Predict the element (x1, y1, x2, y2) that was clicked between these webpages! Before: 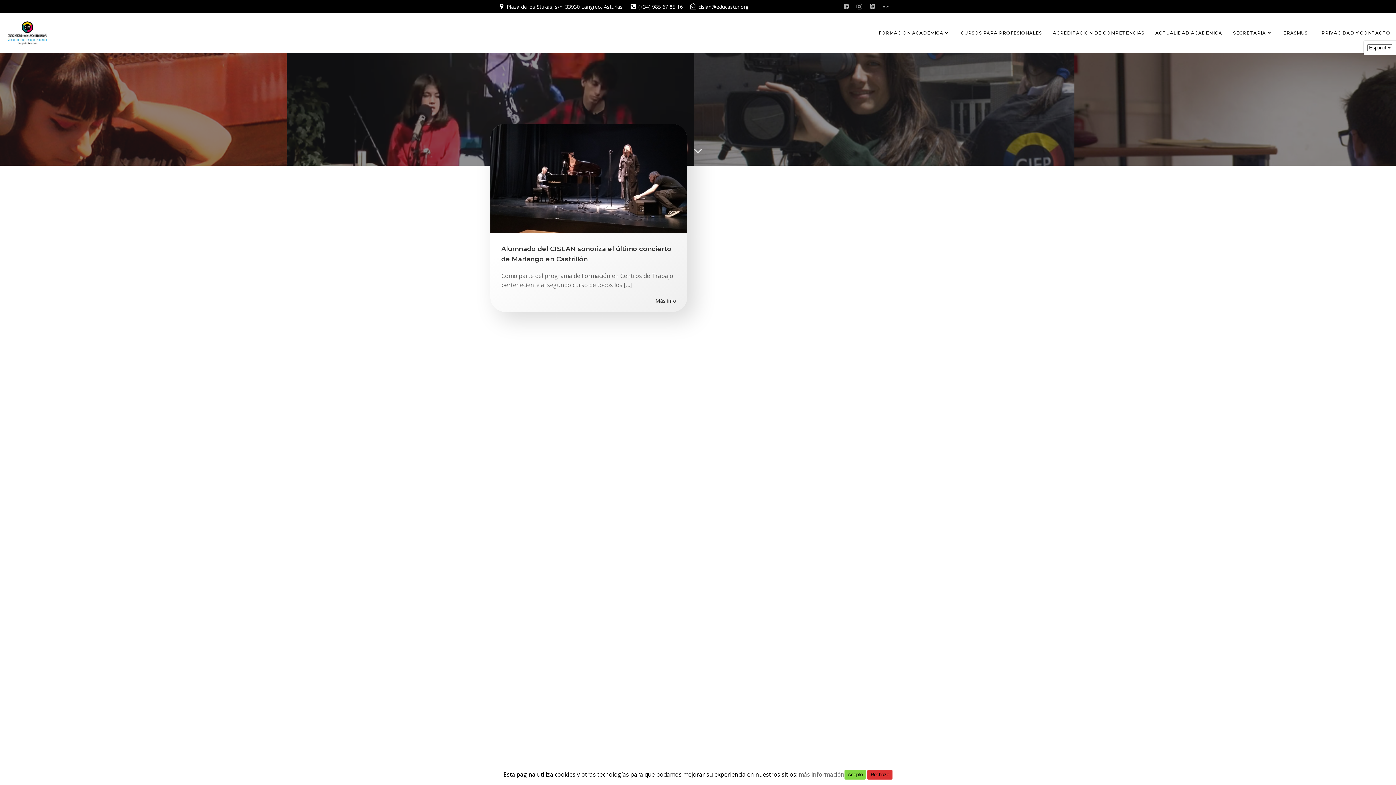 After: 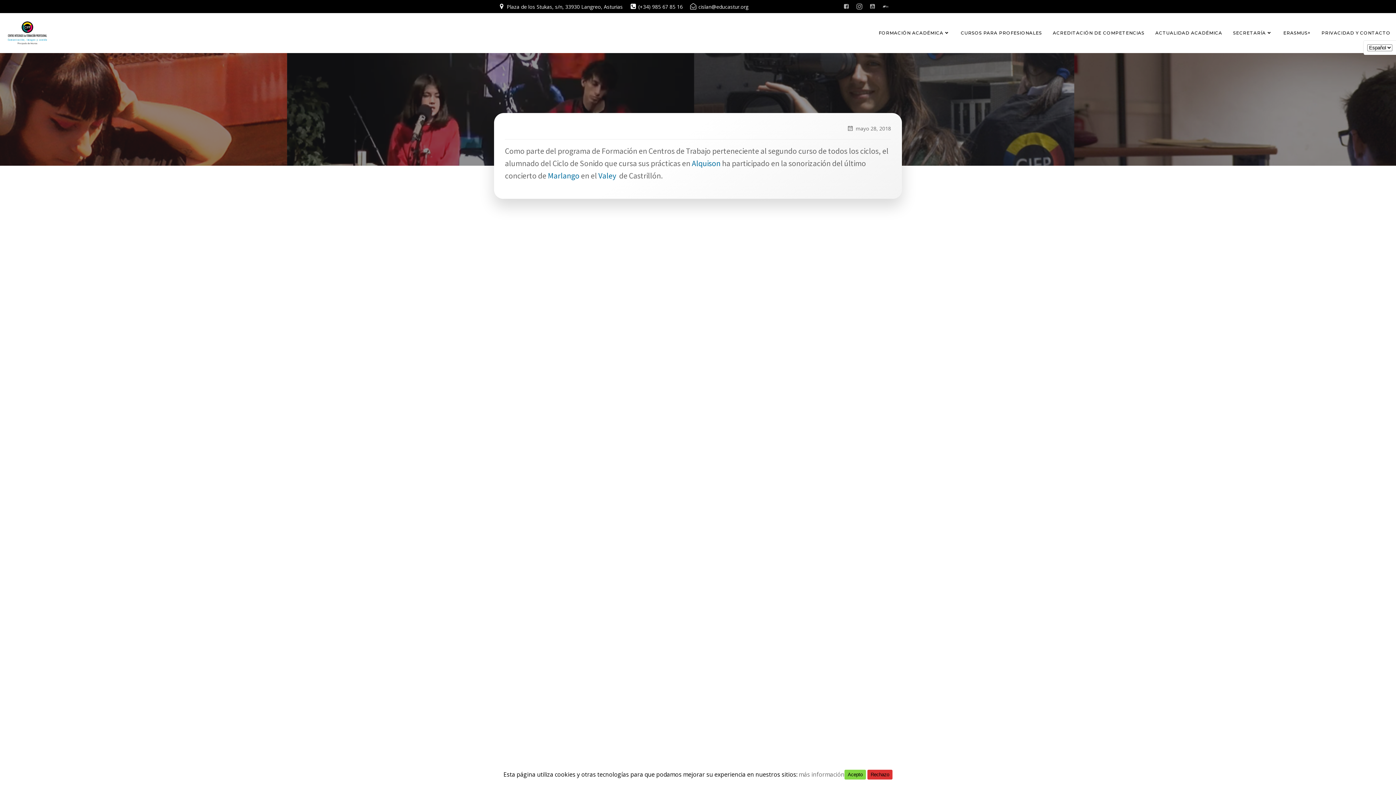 Action: label: Alumnado del CISLAN sonoriza el último concierto de Marlango en Castrillón bbox: (501, 243, 676, 264)